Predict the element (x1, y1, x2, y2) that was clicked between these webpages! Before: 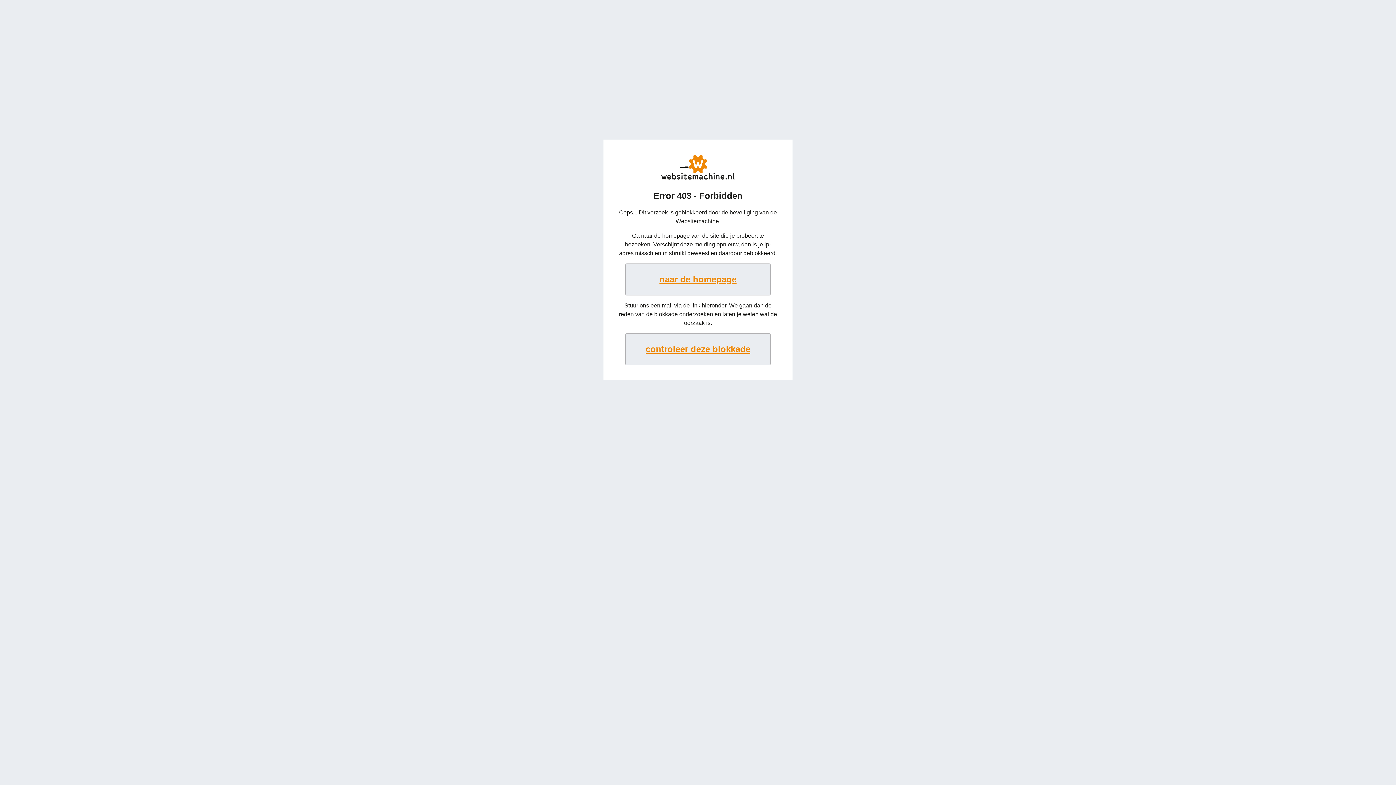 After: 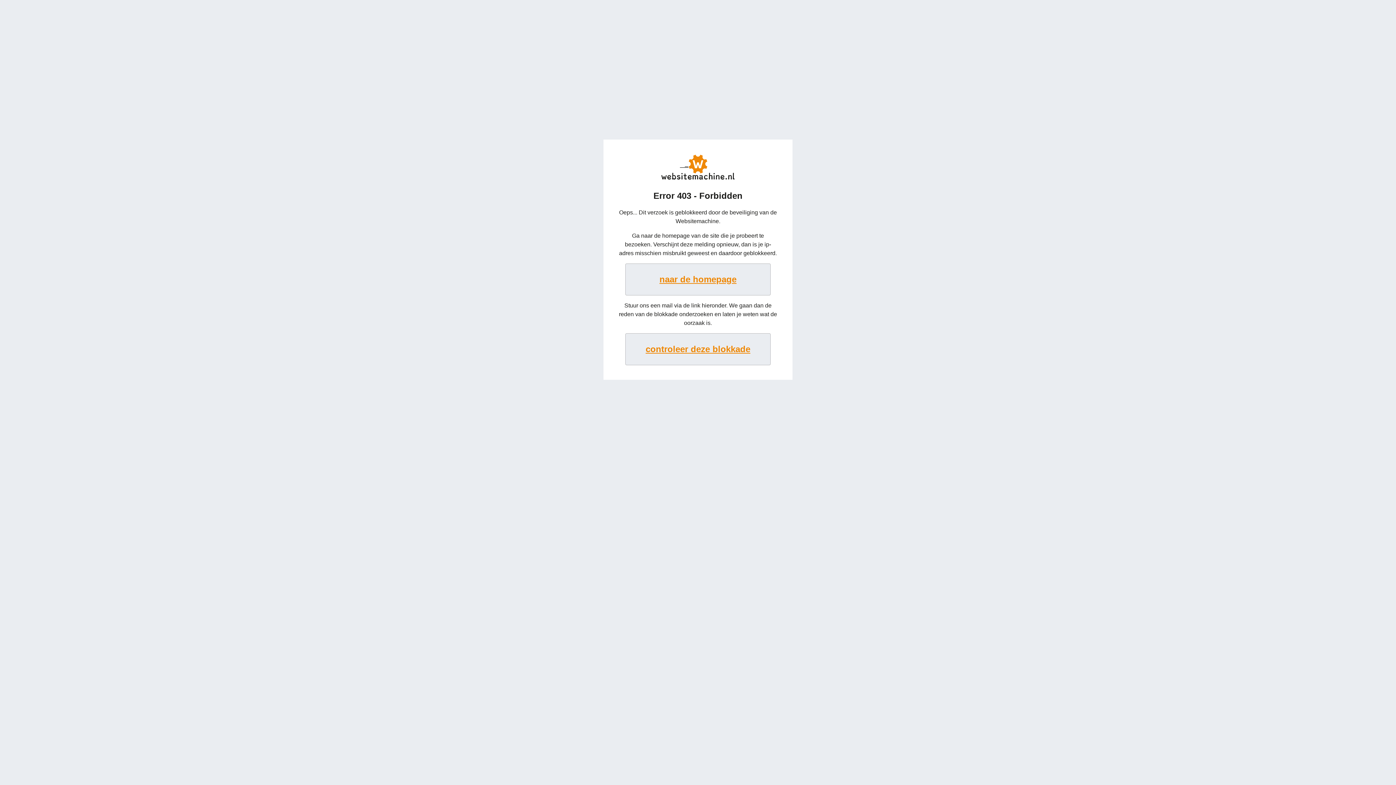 Action: bbox: (625, 263, 770, 295) label: naar de homepage